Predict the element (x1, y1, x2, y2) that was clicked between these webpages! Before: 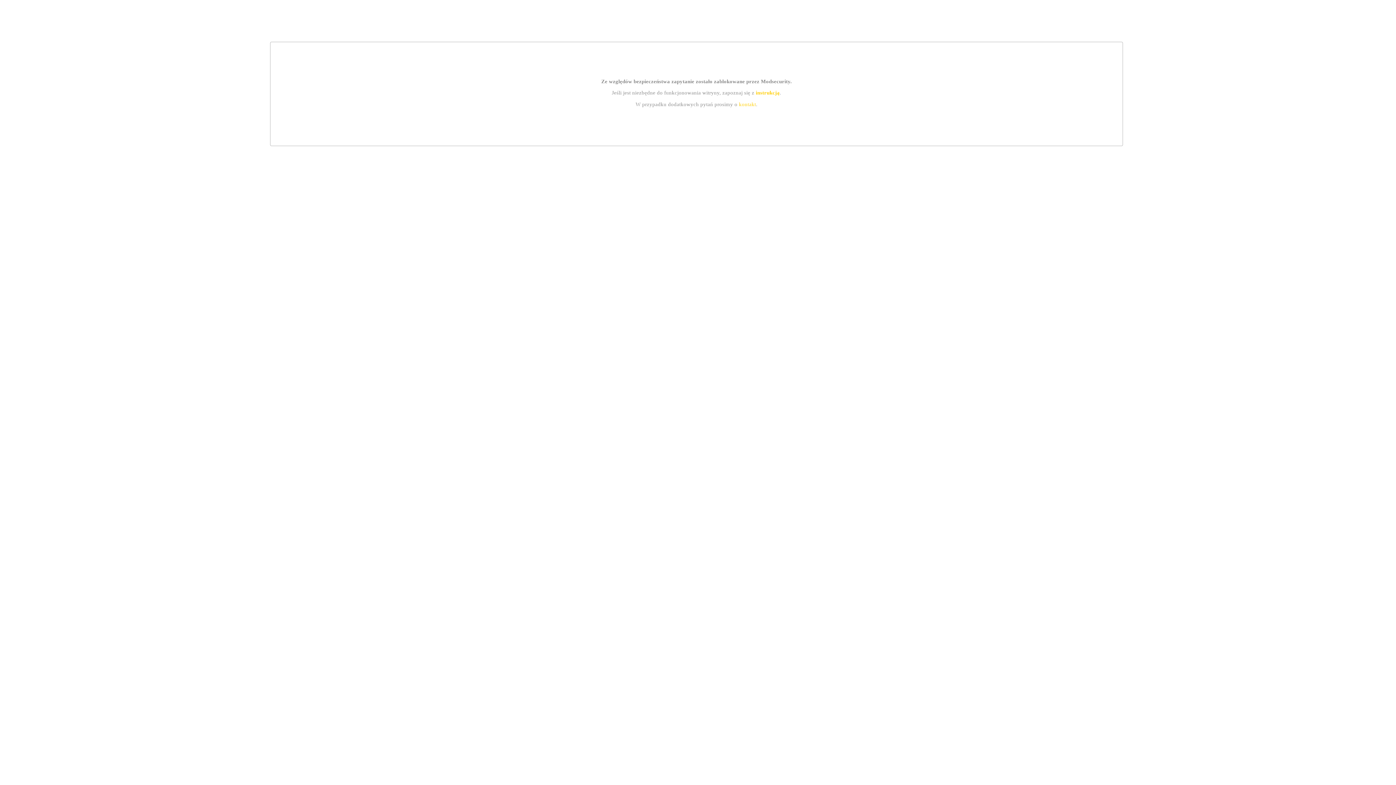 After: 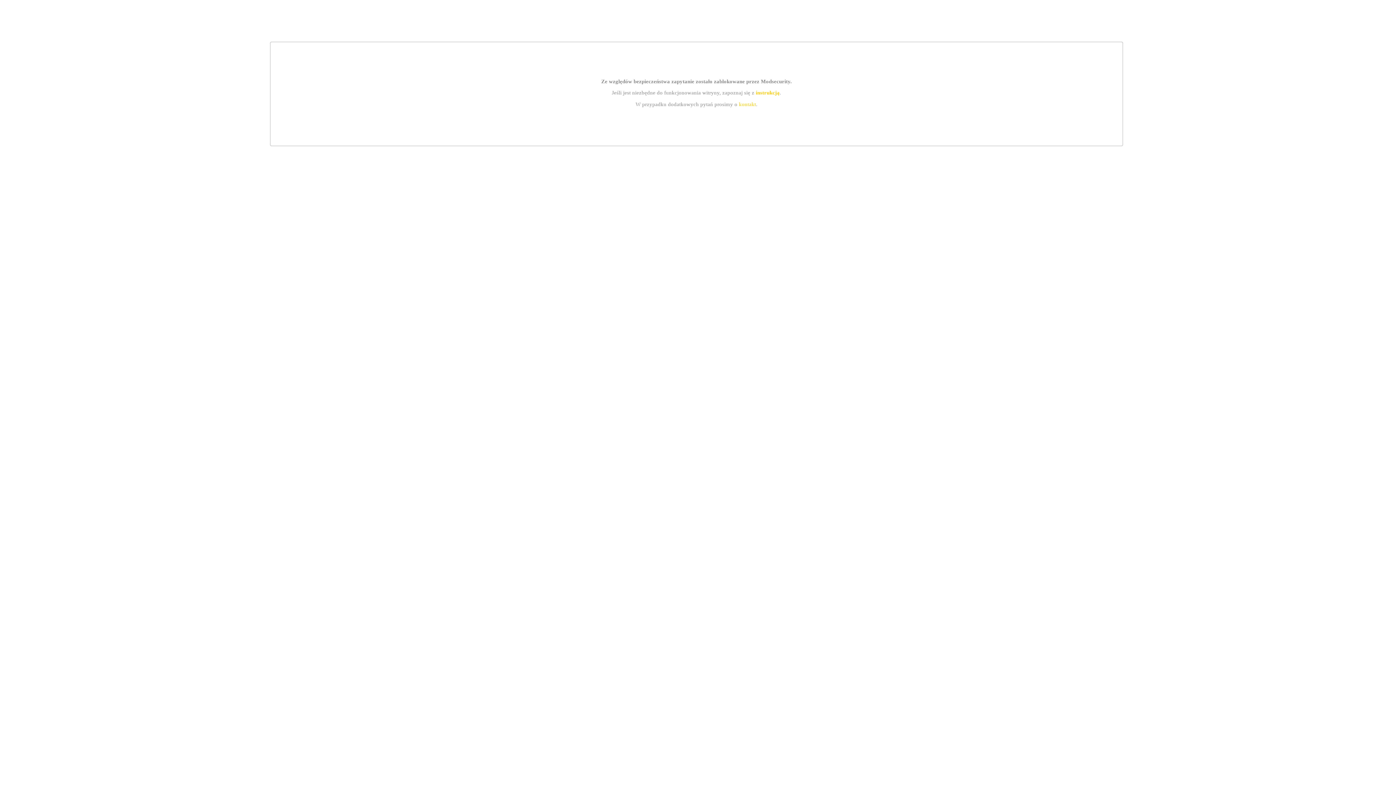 Action: bbox: (755, 89, 779, 95) label: instrukcją